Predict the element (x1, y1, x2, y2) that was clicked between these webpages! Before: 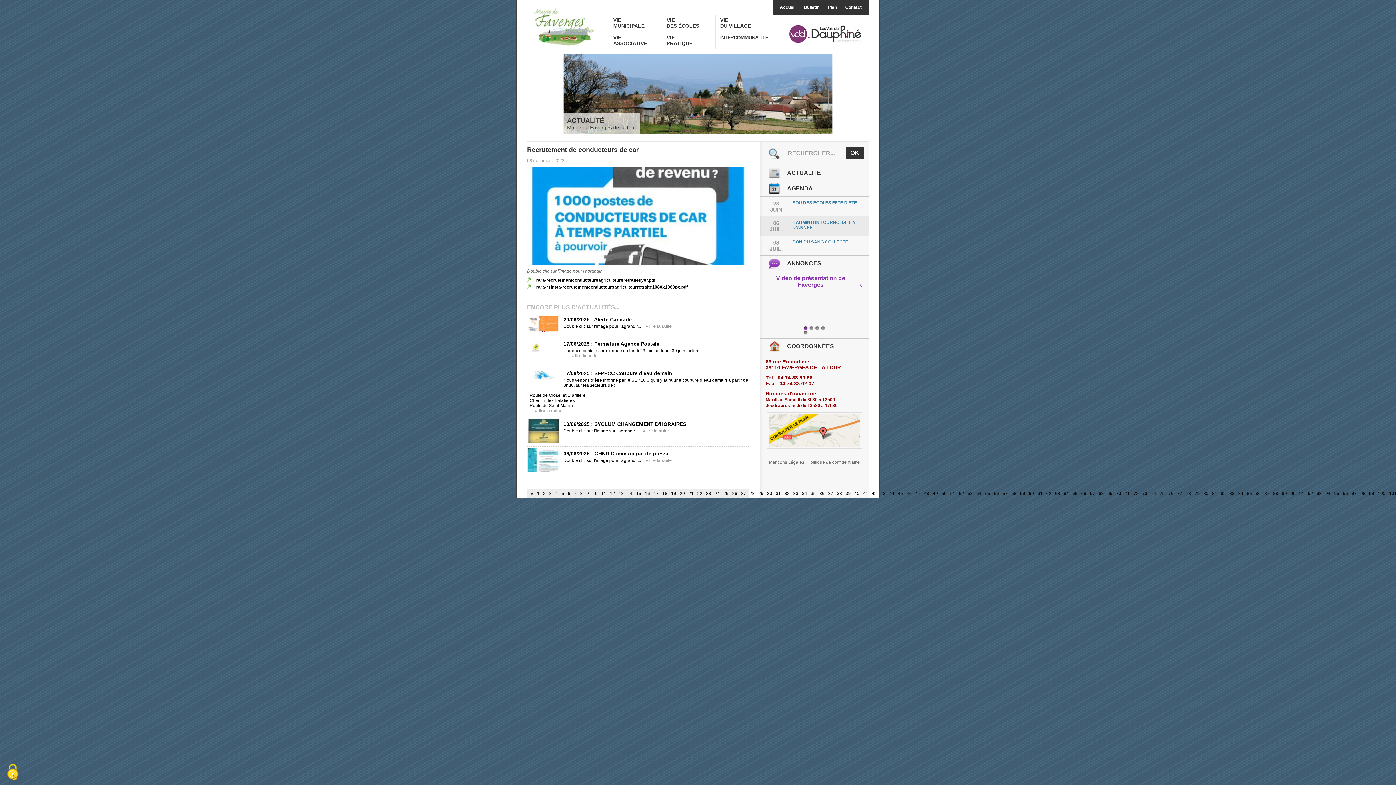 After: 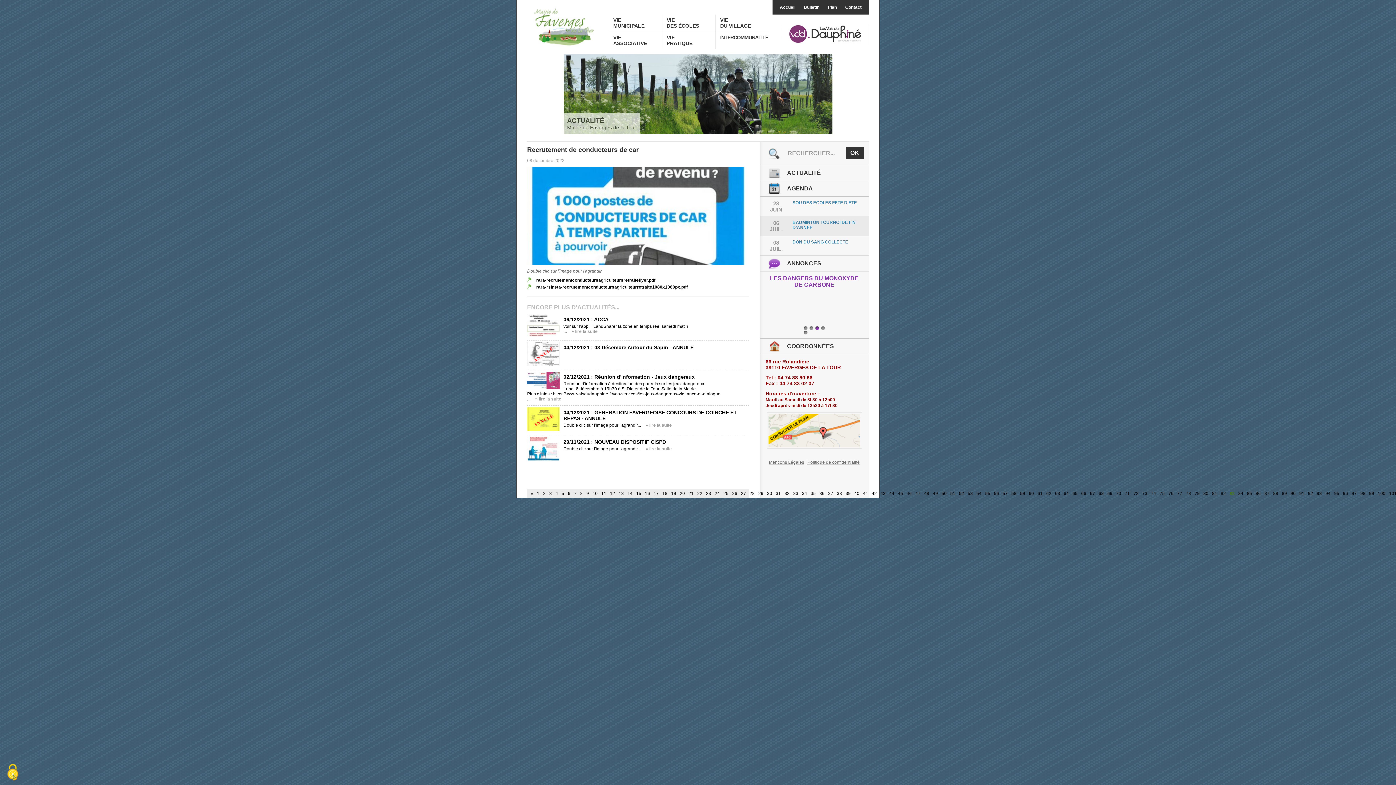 Action: bbox: (1228, 491, 1236, 496) label: 83